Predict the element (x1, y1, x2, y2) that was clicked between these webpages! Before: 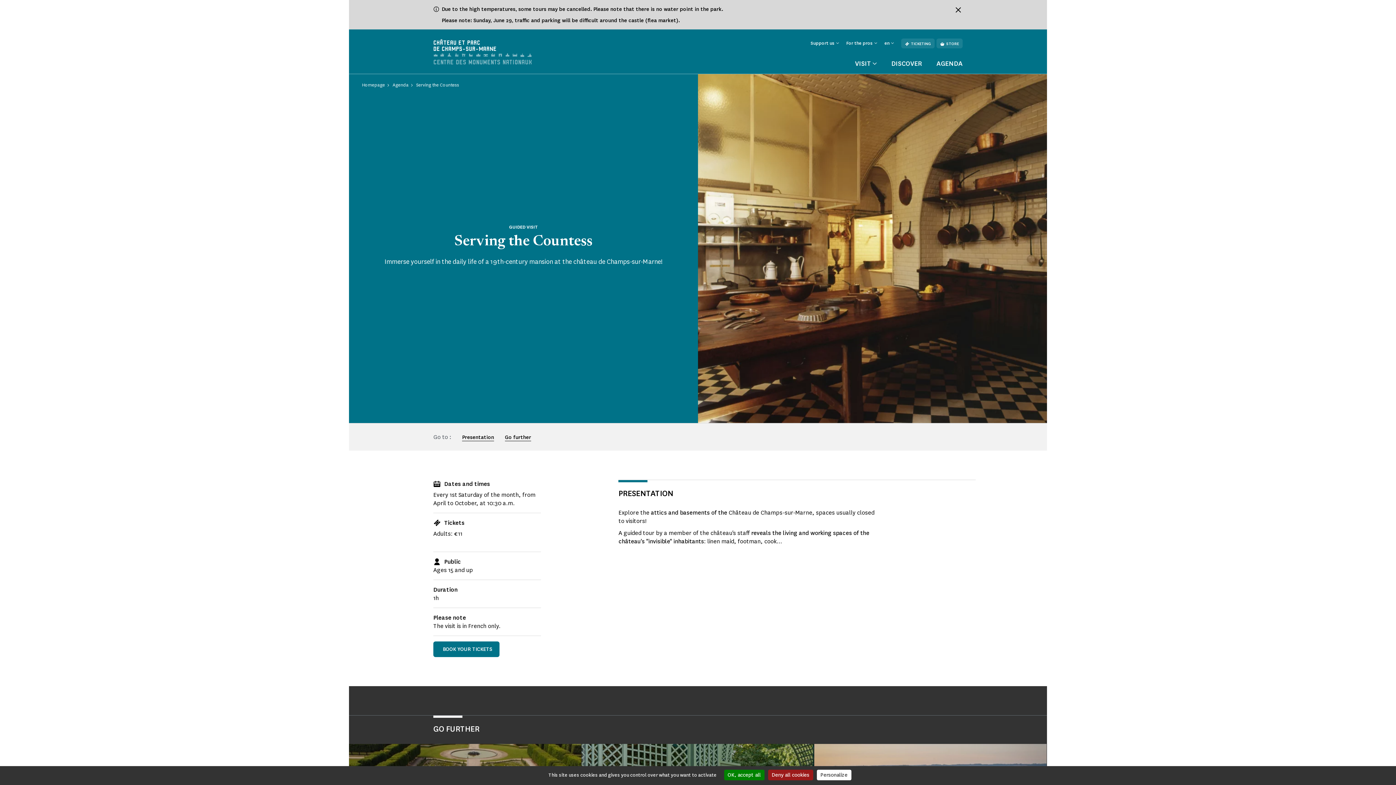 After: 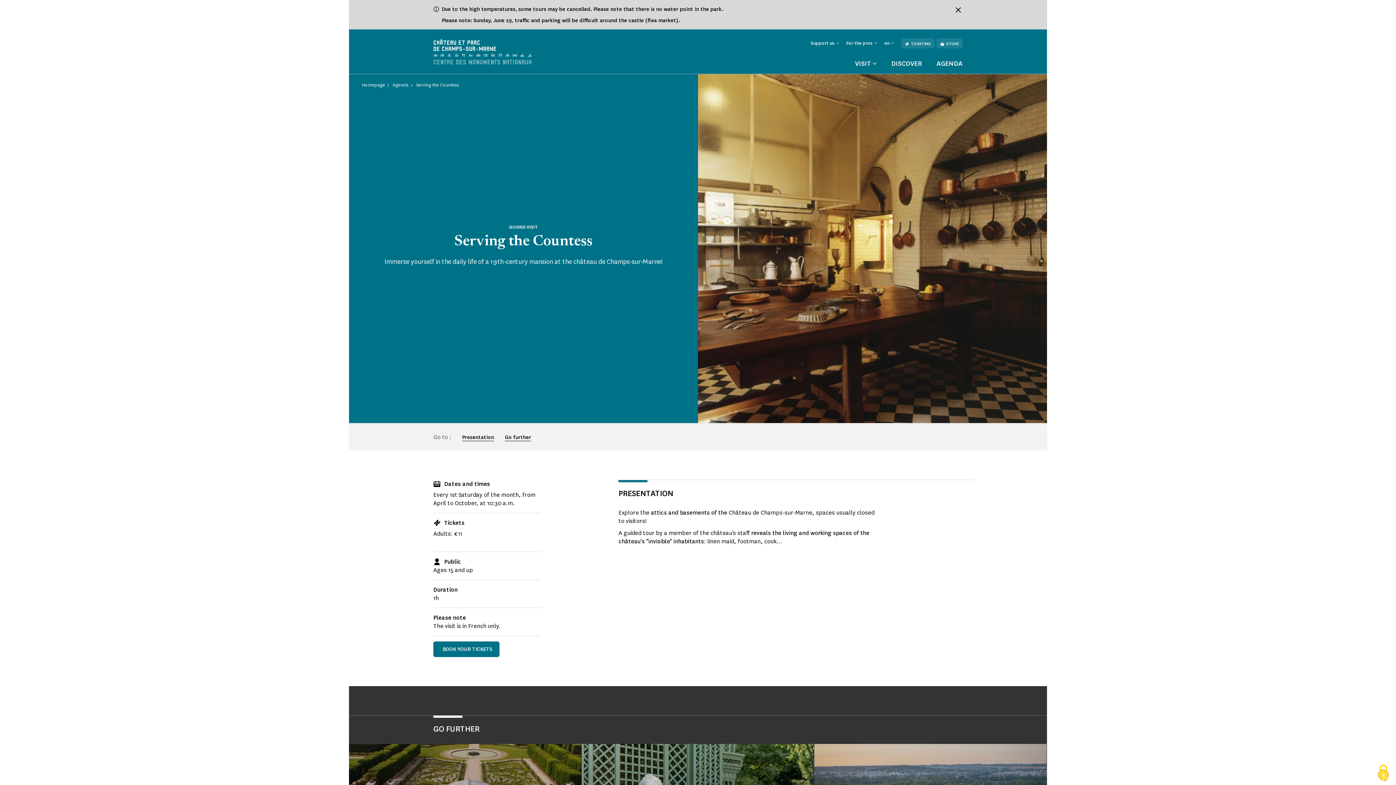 Action: label: Cookies : Deny all cookies bbox: (768, 770, 813, 780)